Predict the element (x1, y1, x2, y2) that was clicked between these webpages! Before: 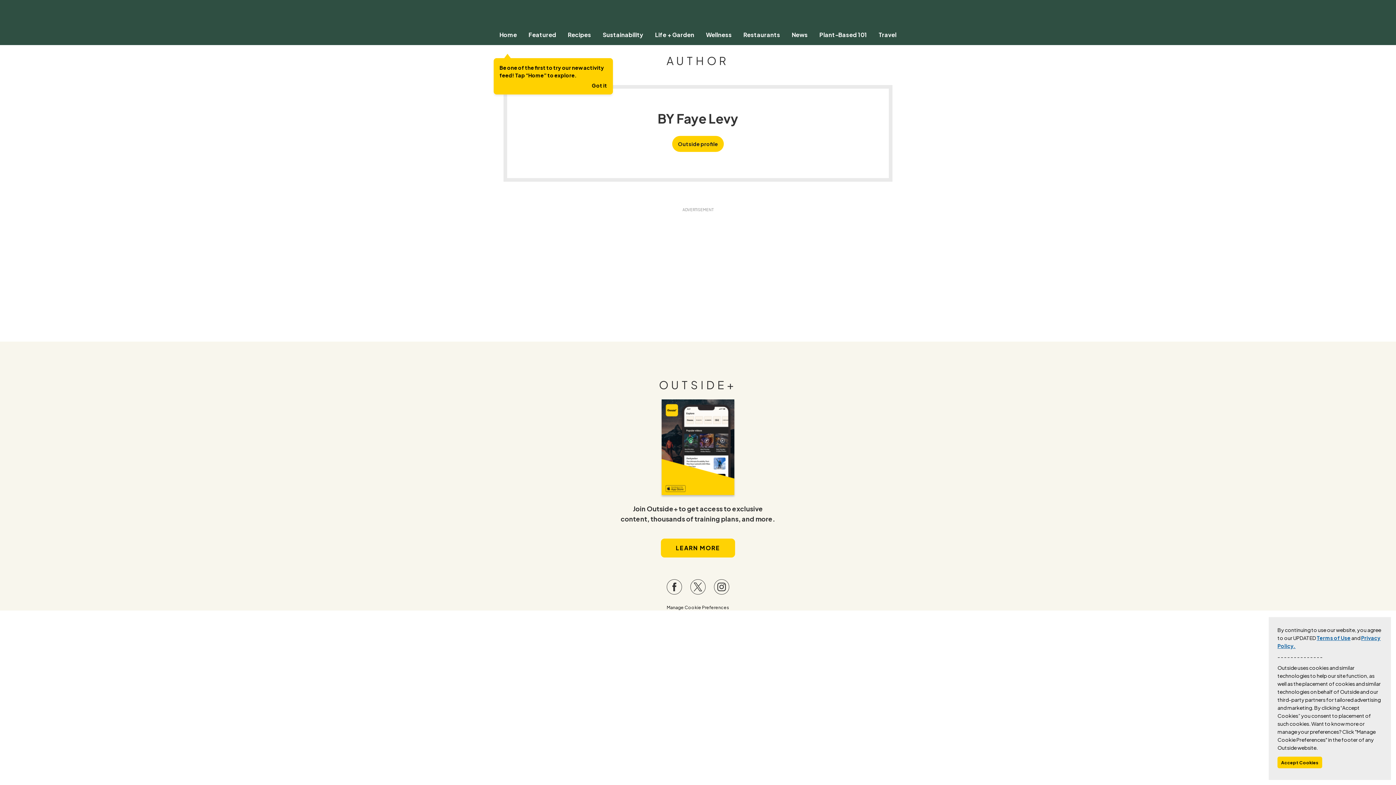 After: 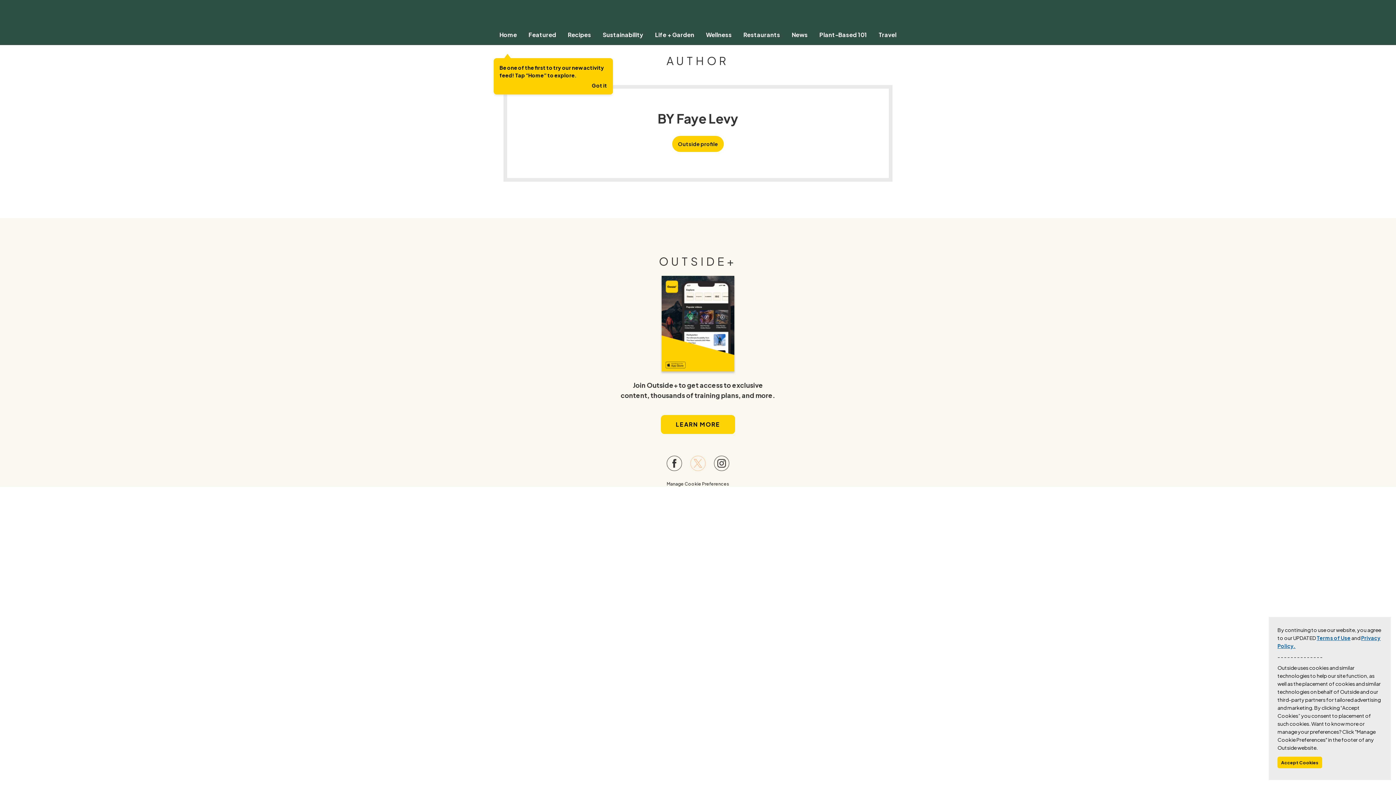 Action: bbox: (690, 579, 705, 594) label: Visit our Twitter page